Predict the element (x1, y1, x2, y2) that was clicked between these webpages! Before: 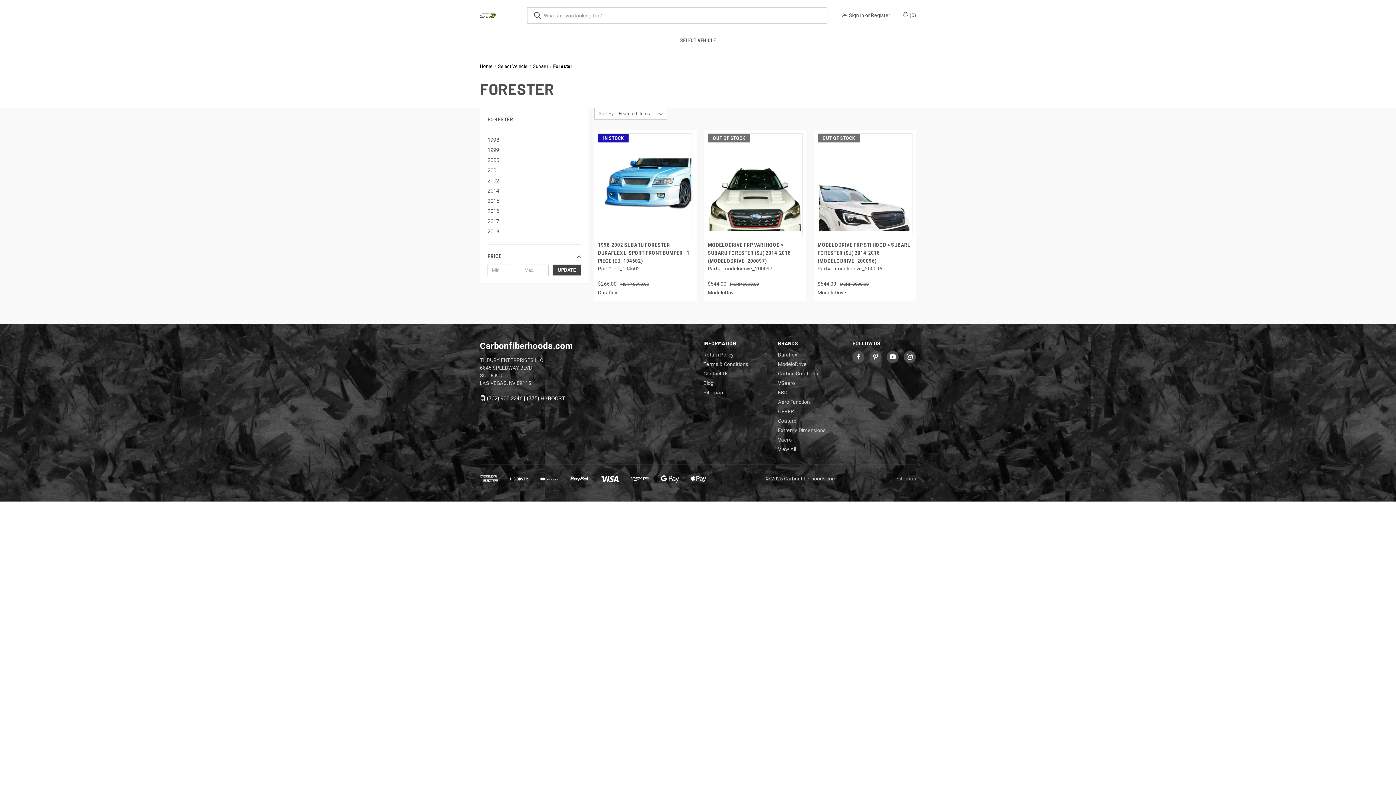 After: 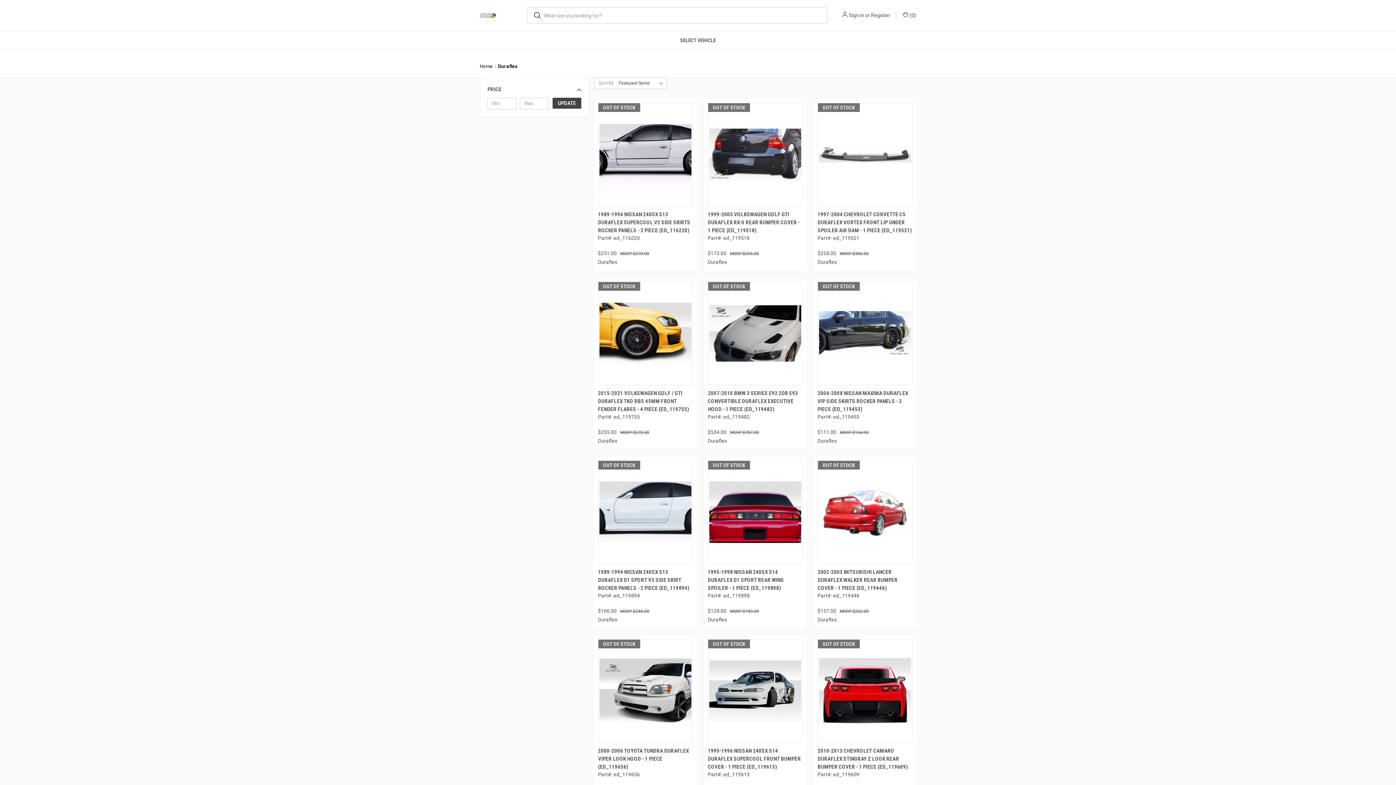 Action: label: Duraflex bbox: (778, 351, 797, 357)